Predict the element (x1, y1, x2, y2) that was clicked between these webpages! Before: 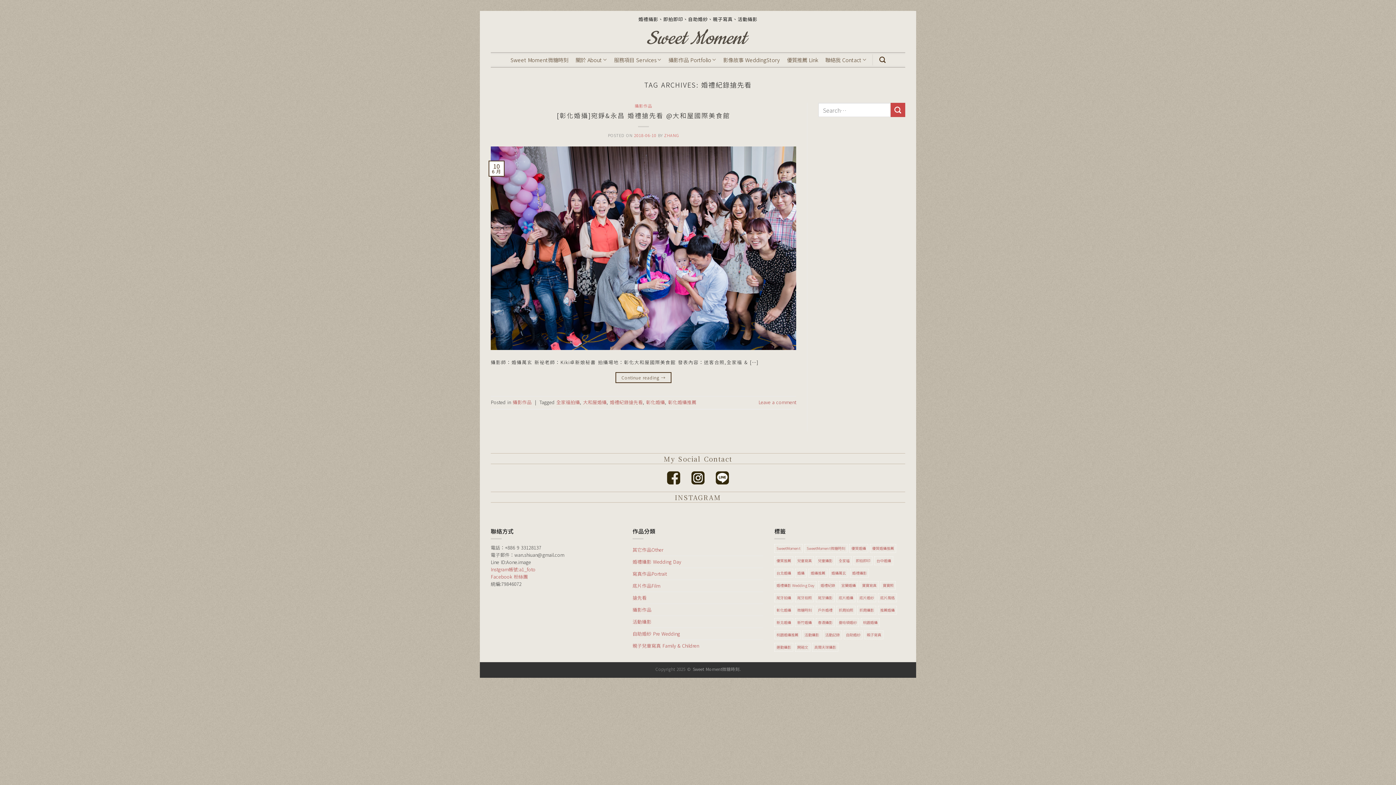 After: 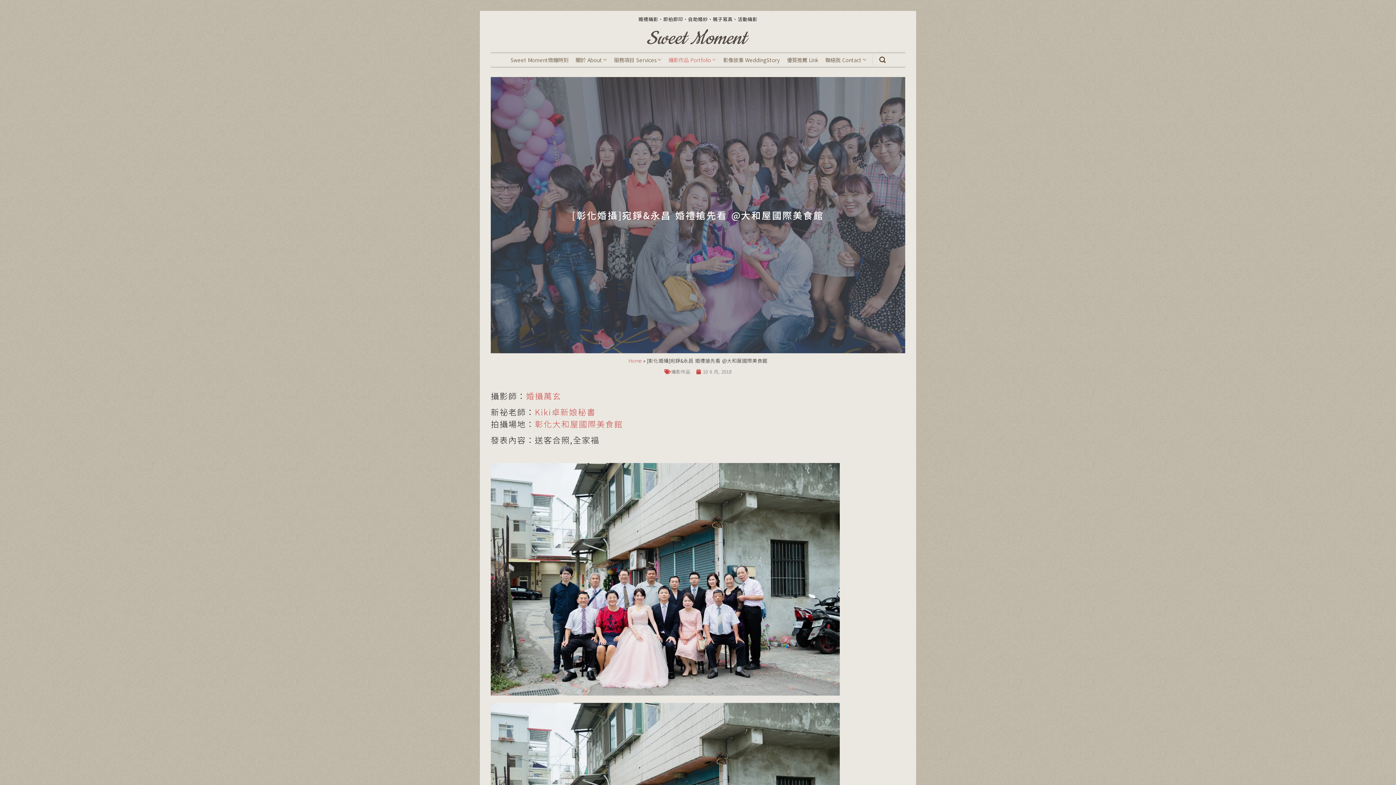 Action: bbox: (490, 242, 796, 251)